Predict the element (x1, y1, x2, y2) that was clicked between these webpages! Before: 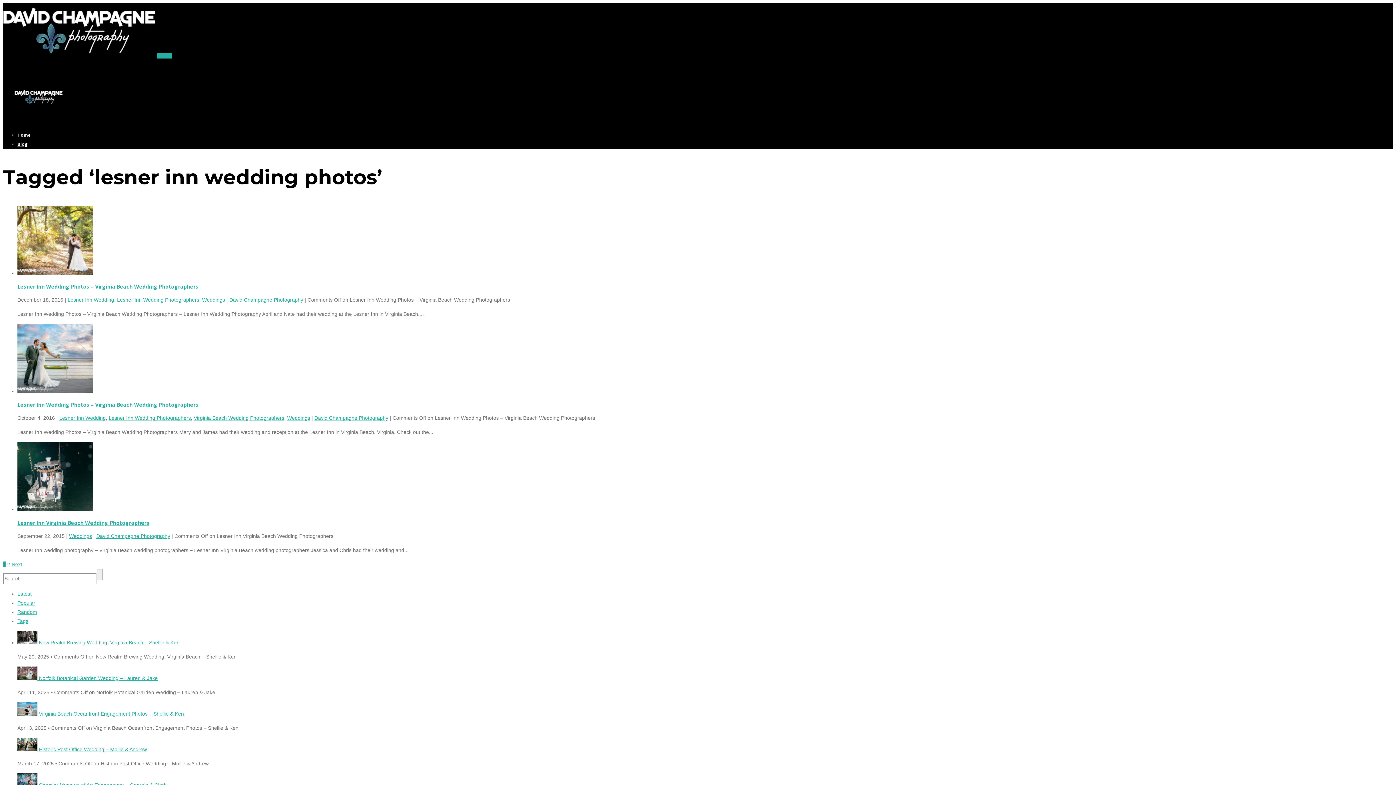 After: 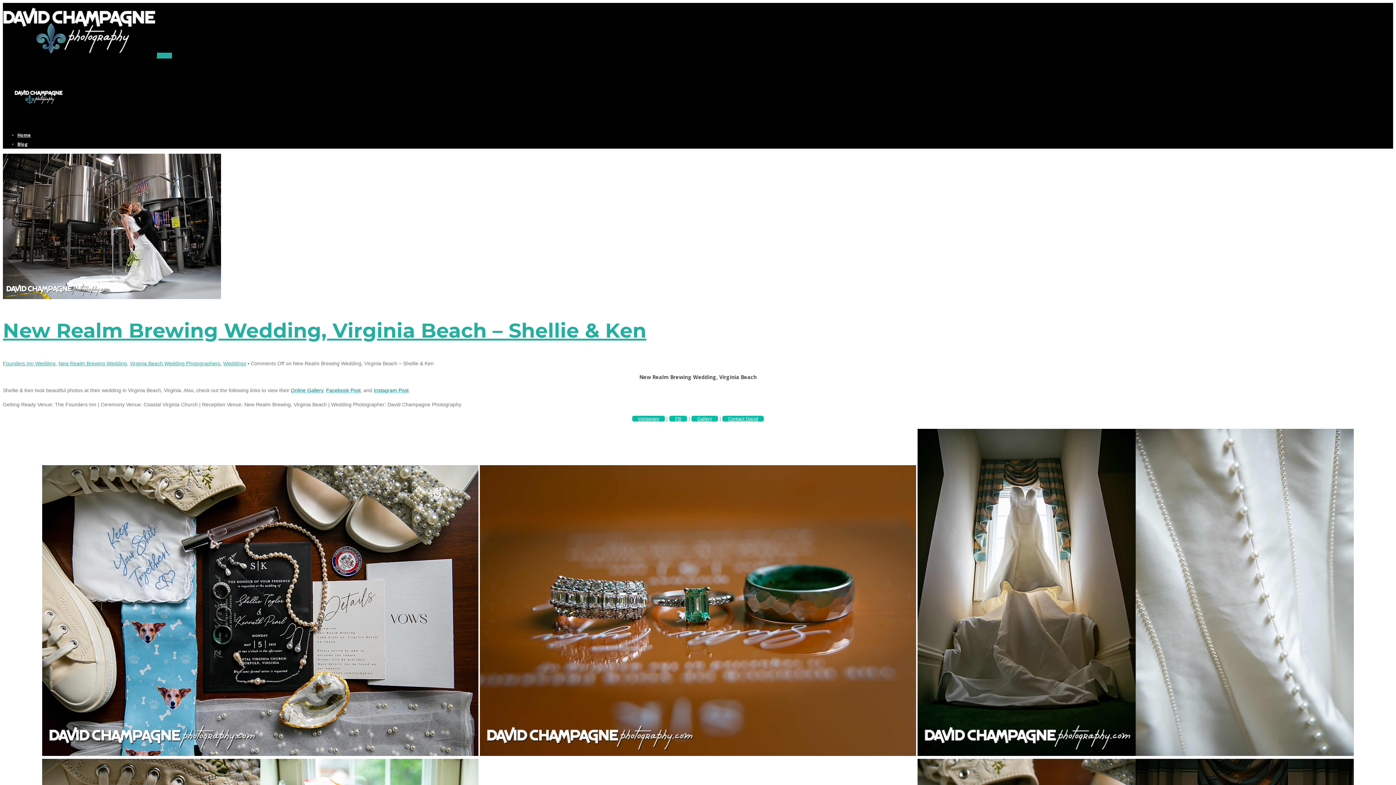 Action: label:   bbox: (17, 640, 38, 645)